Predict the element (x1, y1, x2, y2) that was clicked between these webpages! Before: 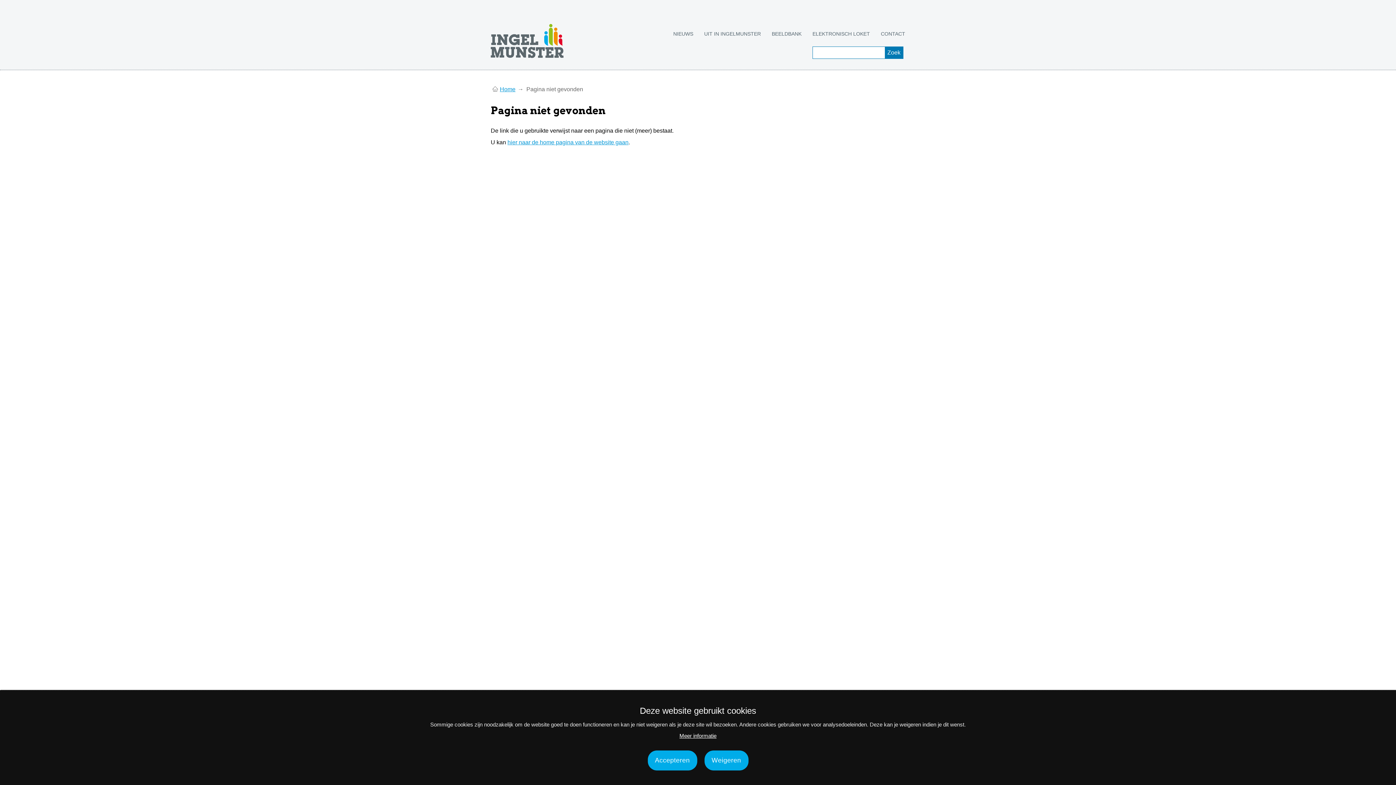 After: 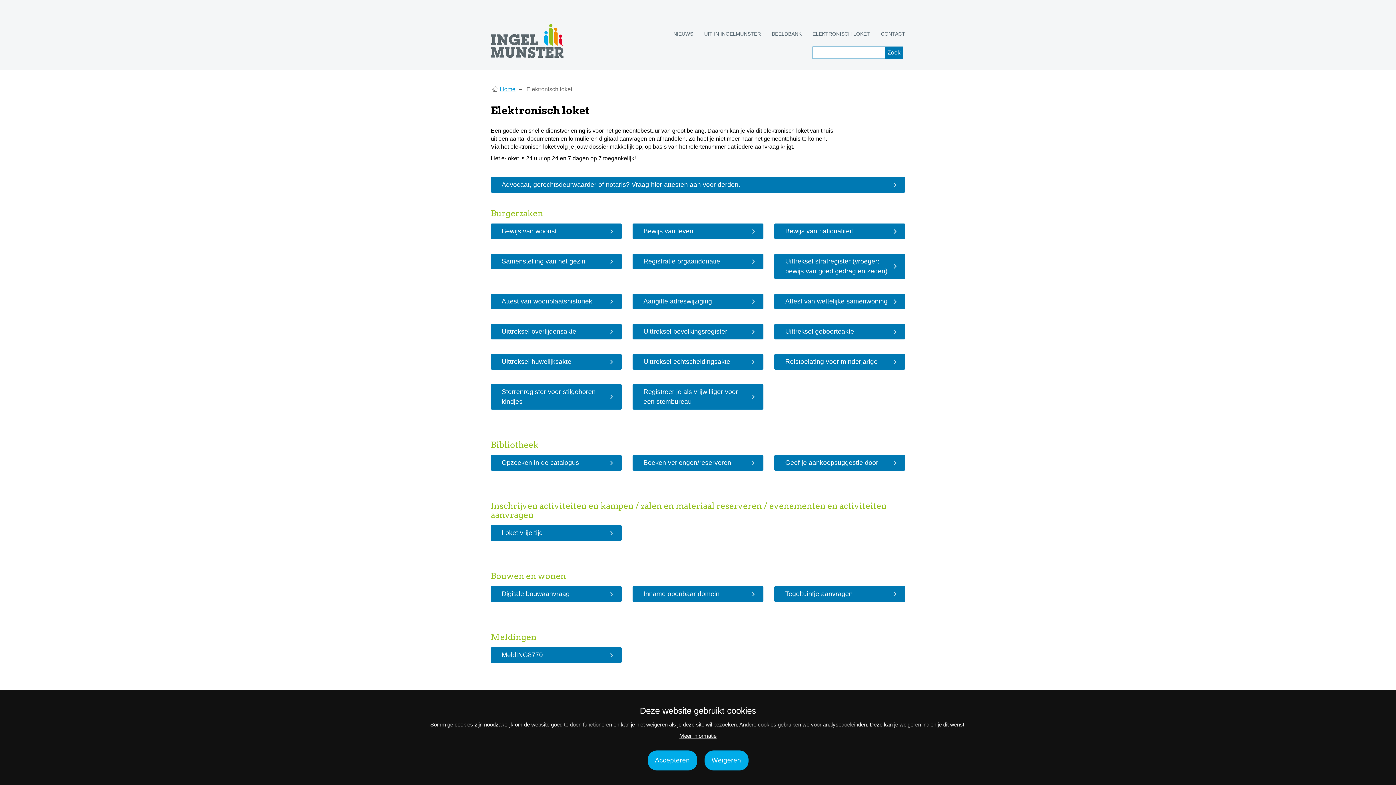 Action: label: ELEKTRONISCH LOKET bbox: (812, 30, 870, 37)